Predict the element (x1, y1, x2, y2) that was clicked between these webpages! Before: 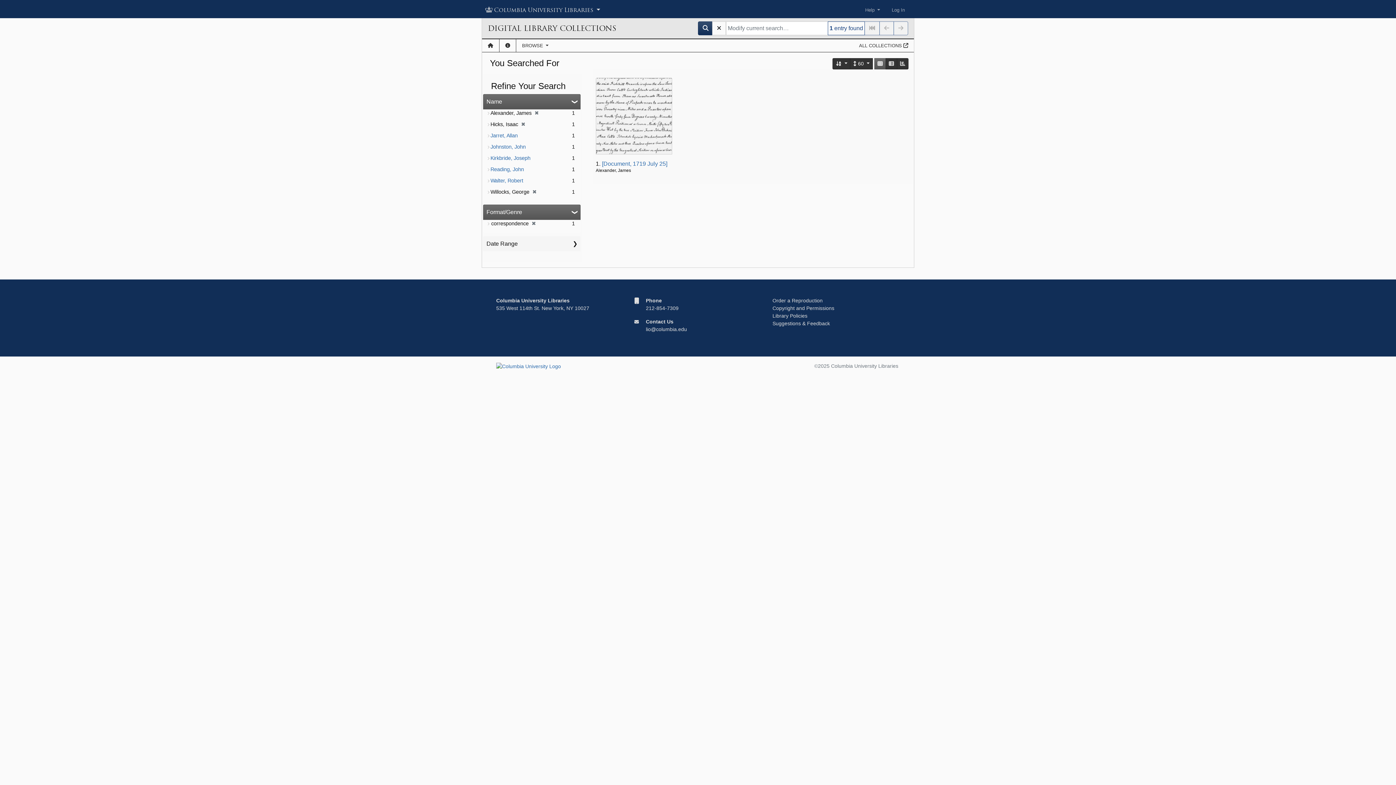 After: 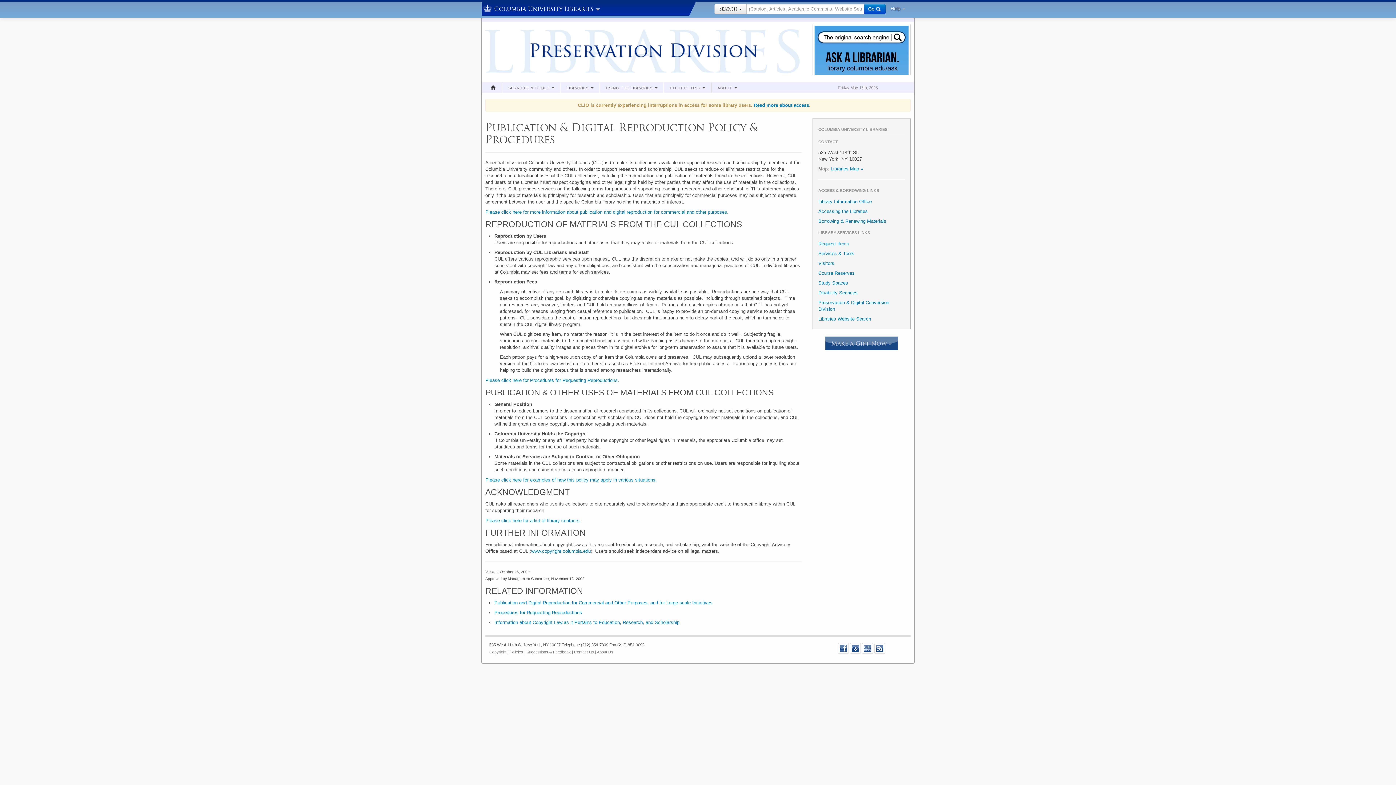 Action: bbox: (772, 297, 822, 303) label: Order a Reproduction